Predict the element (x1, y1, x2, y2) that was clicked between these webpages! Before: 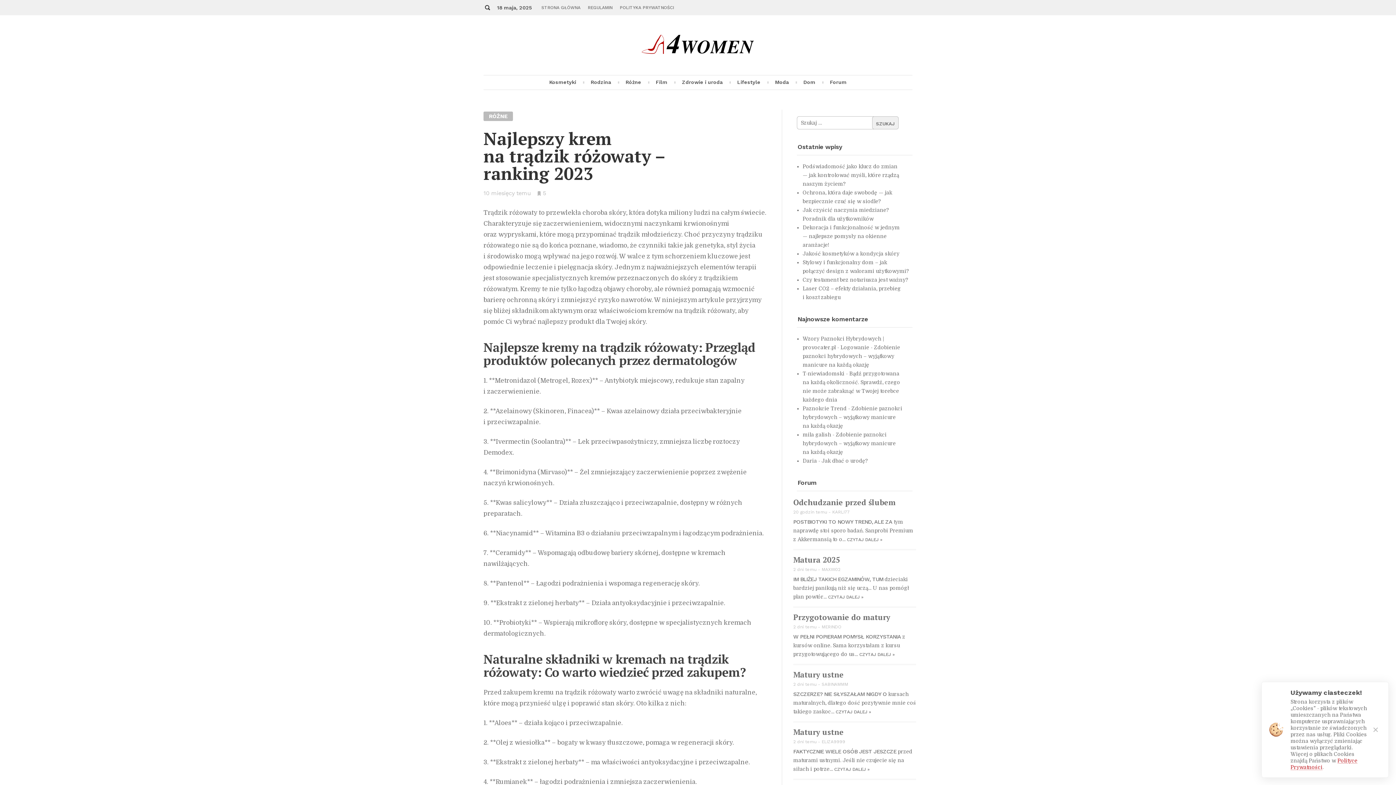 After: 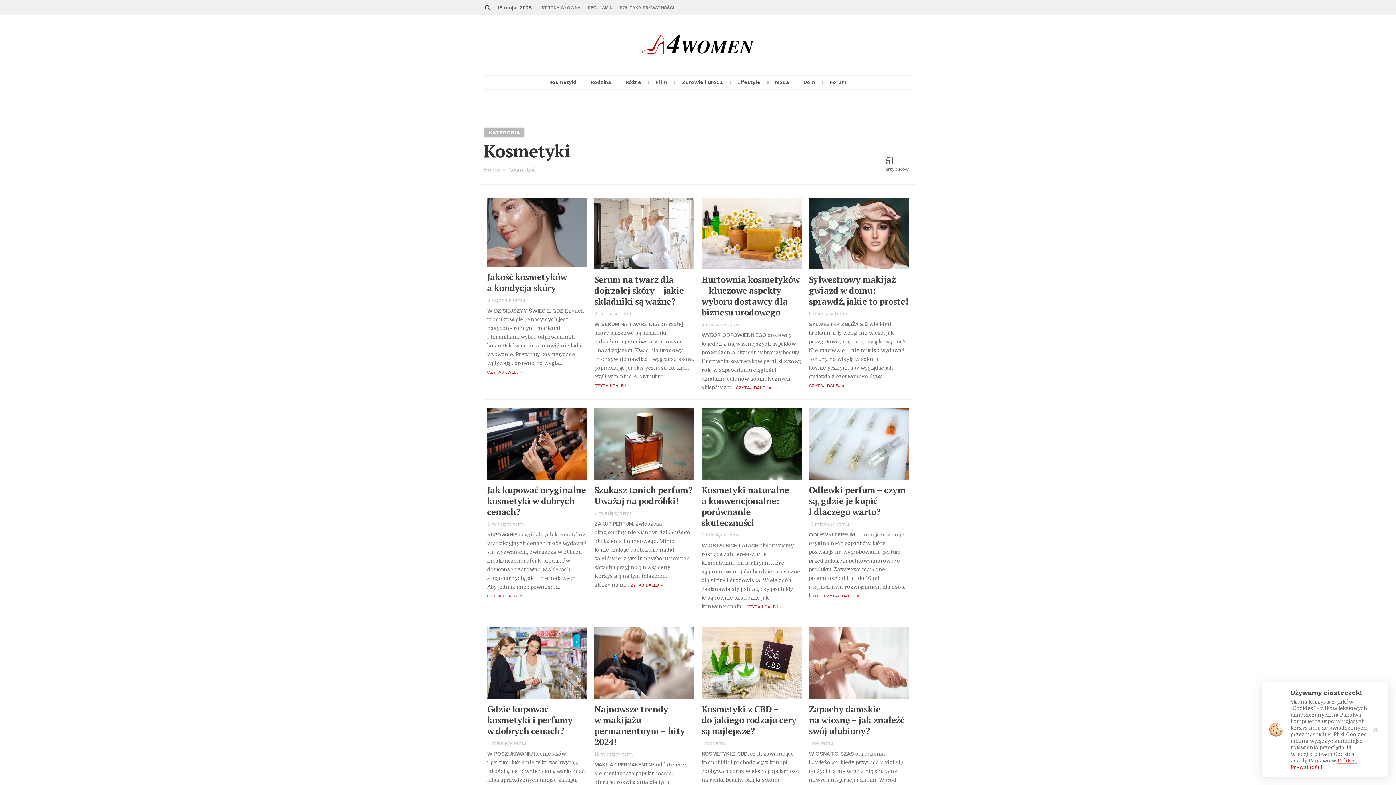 Action: label: Kosmetyki bbox: (548, 75, 577, 88)